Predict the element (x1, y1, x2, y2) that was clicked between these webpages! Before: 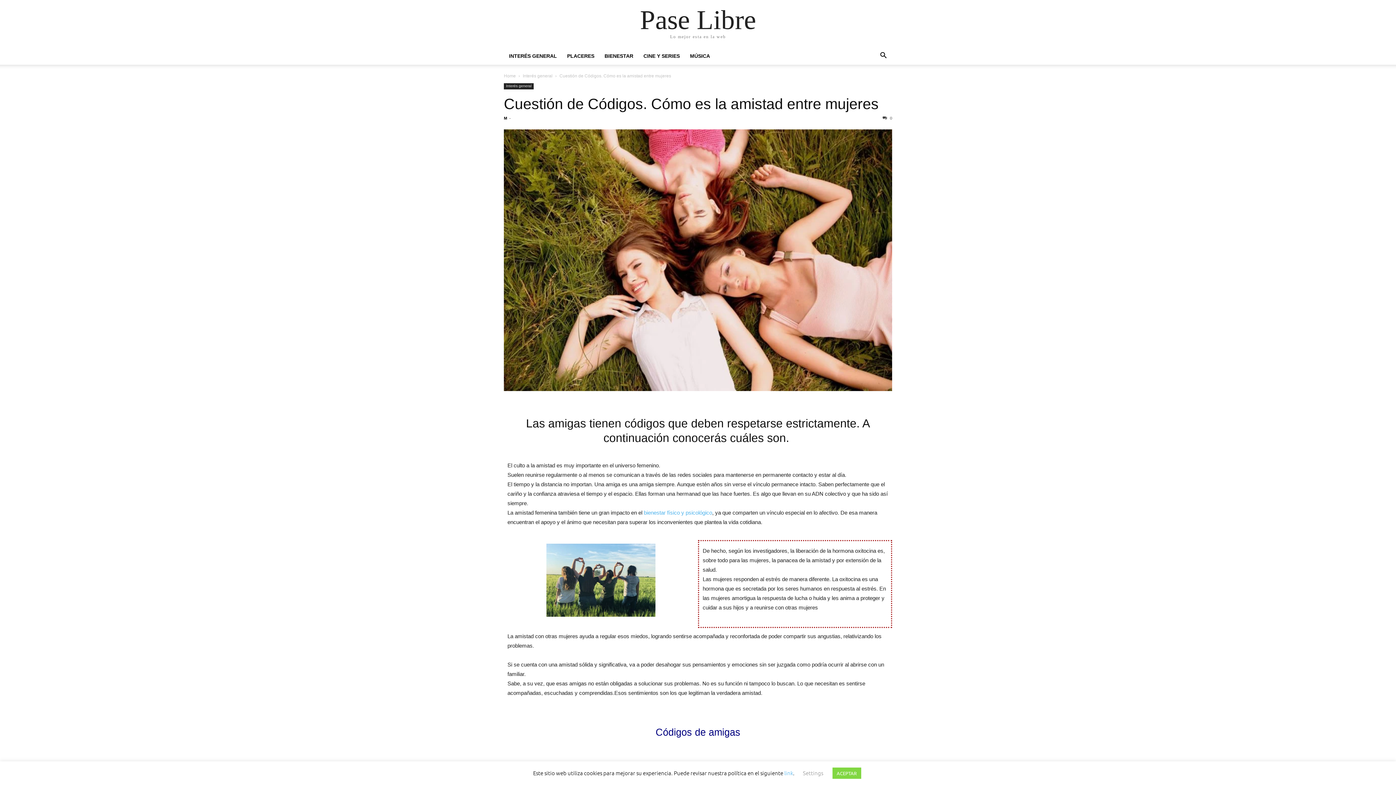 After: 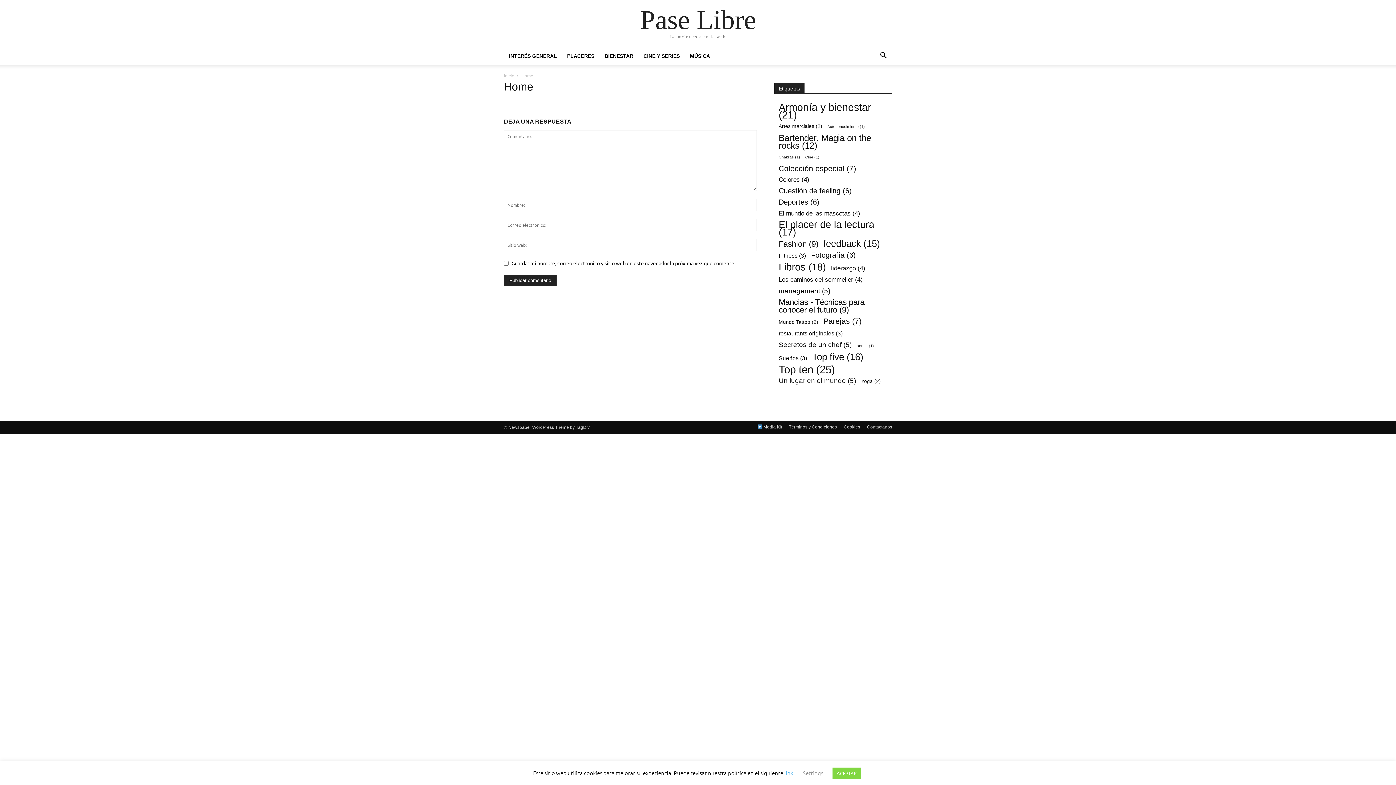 Action: bbox: (504, 73, 516, 78) label: Home